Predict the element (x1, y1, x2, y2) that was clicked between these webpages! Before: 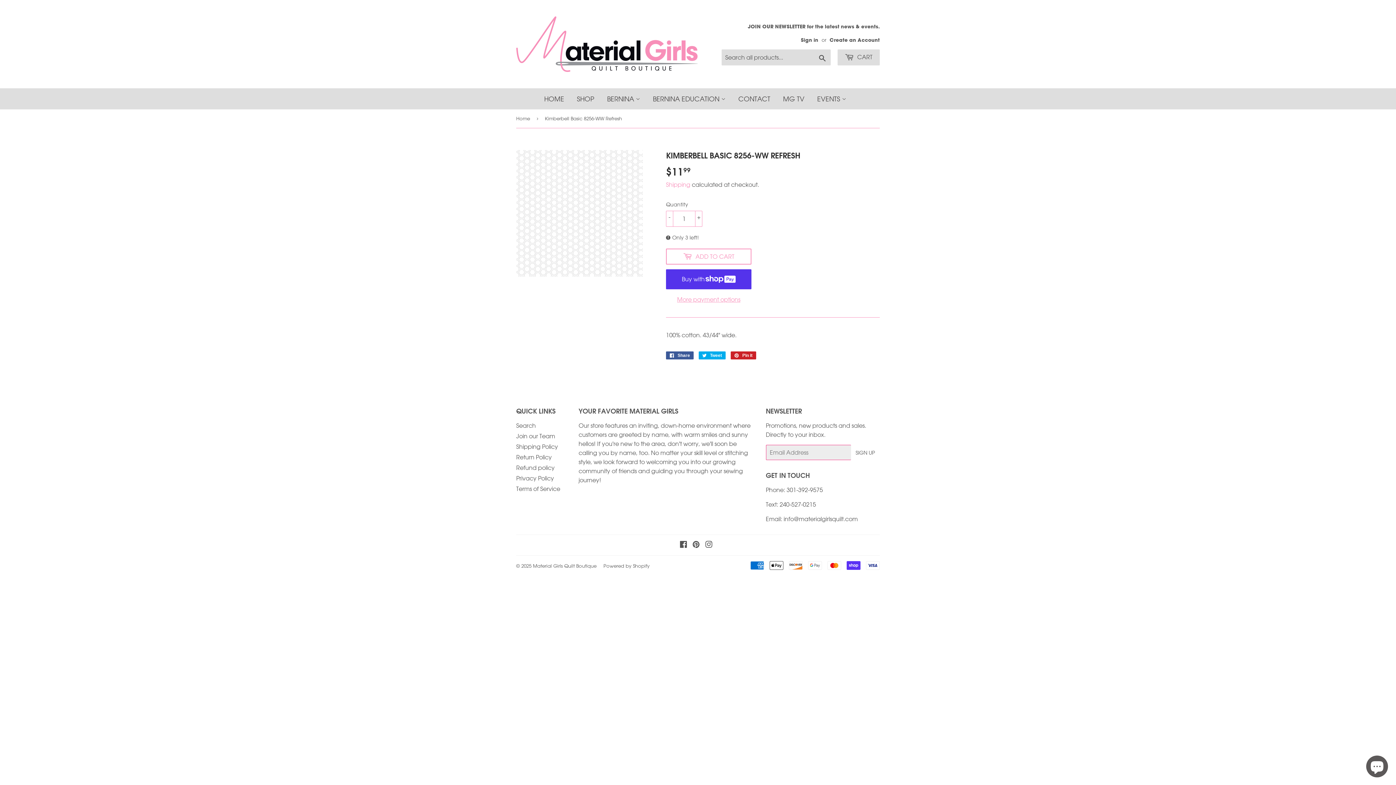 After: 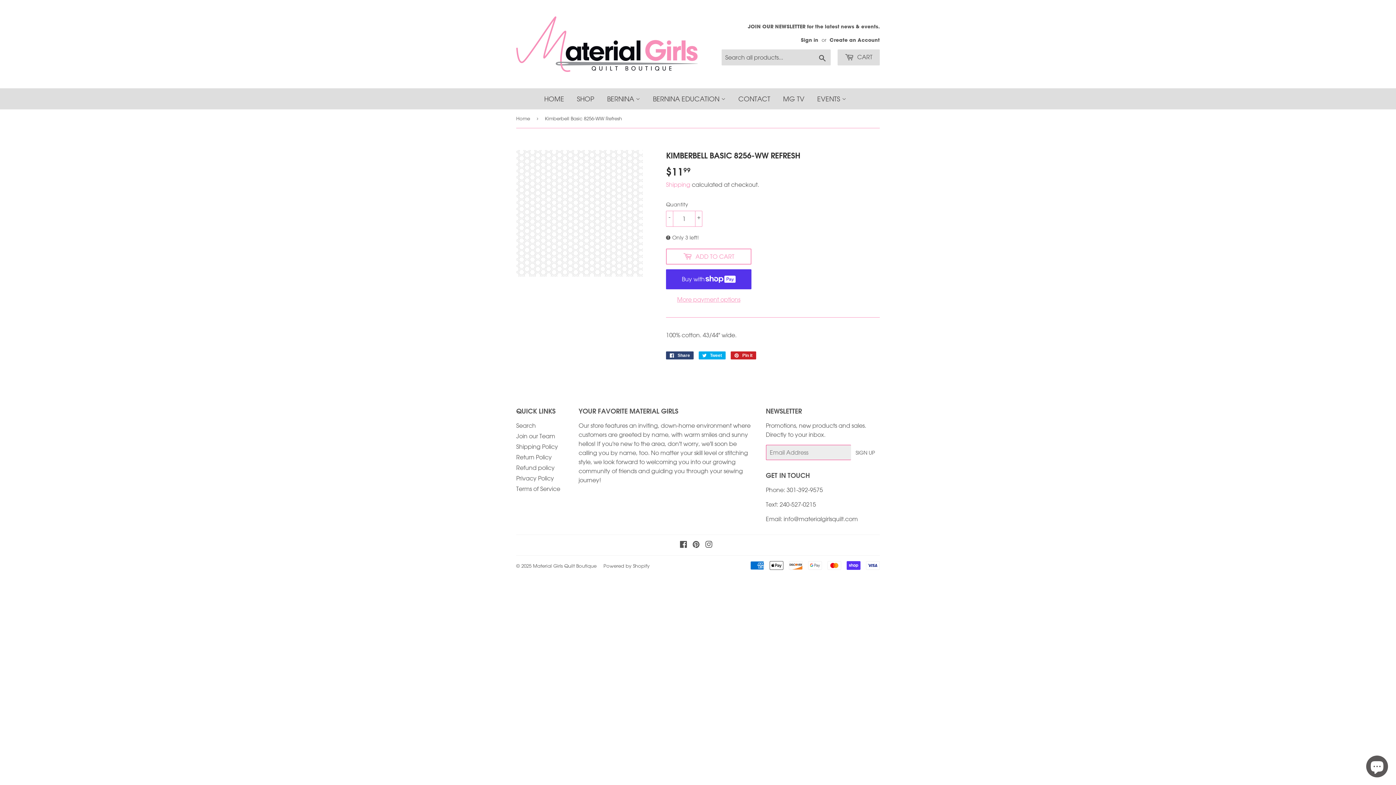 Action: label:  Share
Share on Facebook bbox: (666, 351, 693, 359)